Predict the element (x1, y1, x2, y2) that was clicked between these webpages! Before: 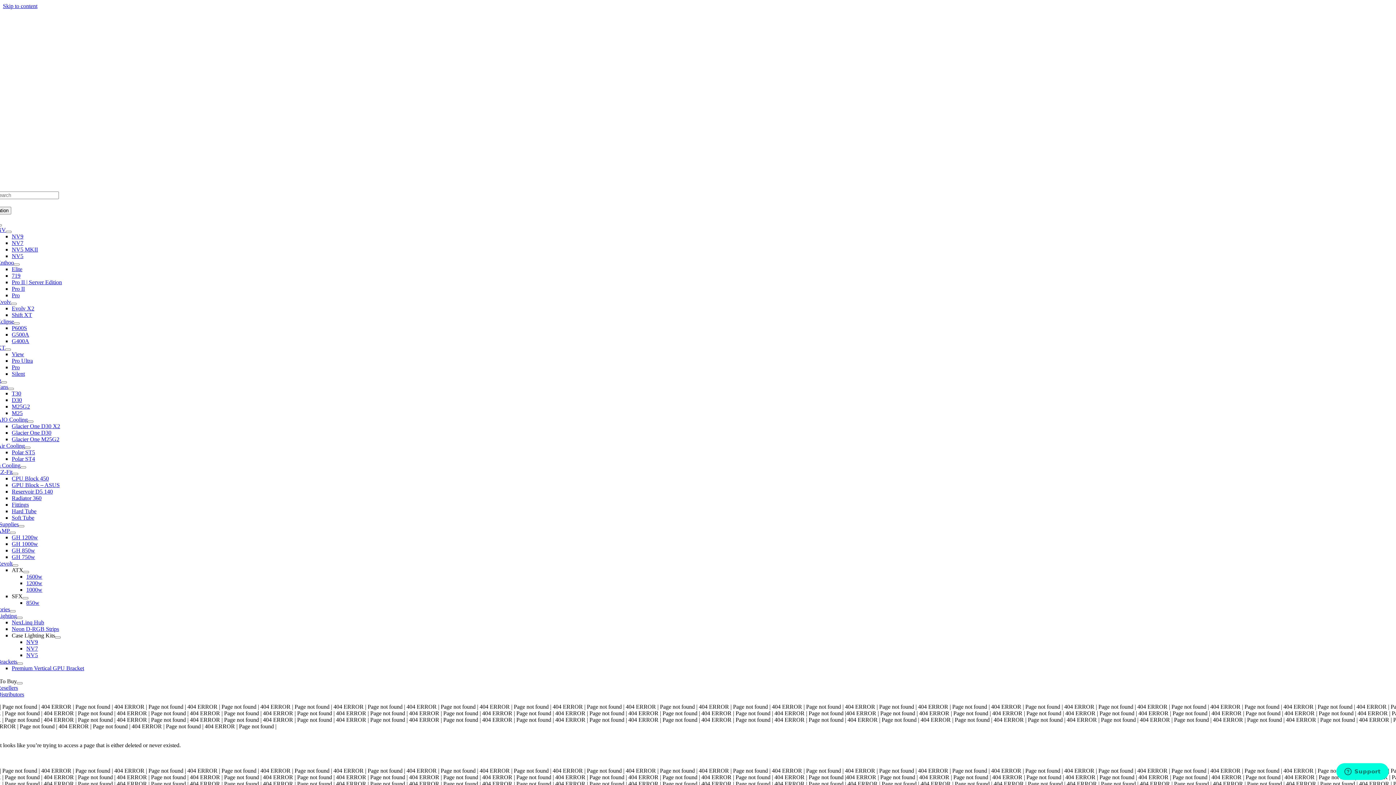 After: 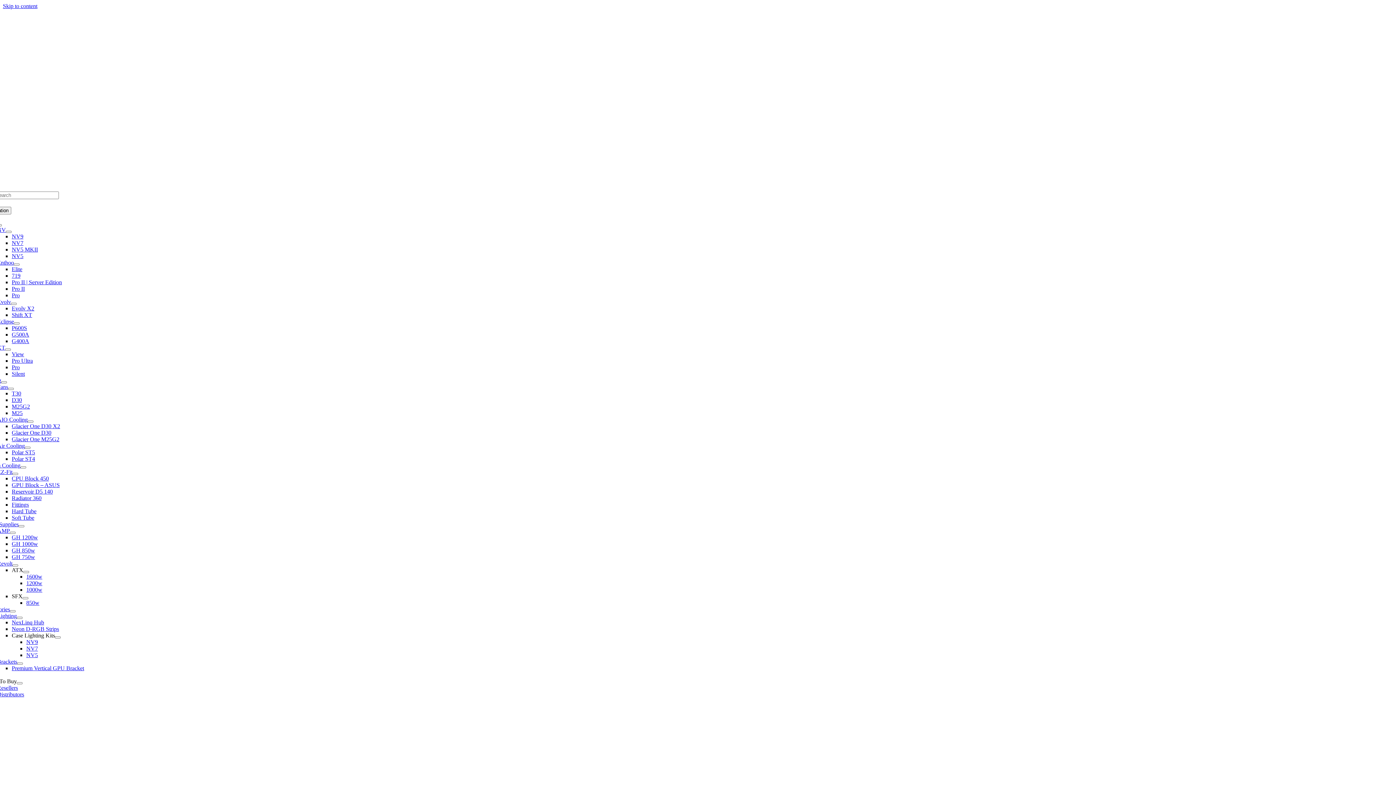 Action: label: Glacier One D30 bbox: (11, 429, 51, 436)